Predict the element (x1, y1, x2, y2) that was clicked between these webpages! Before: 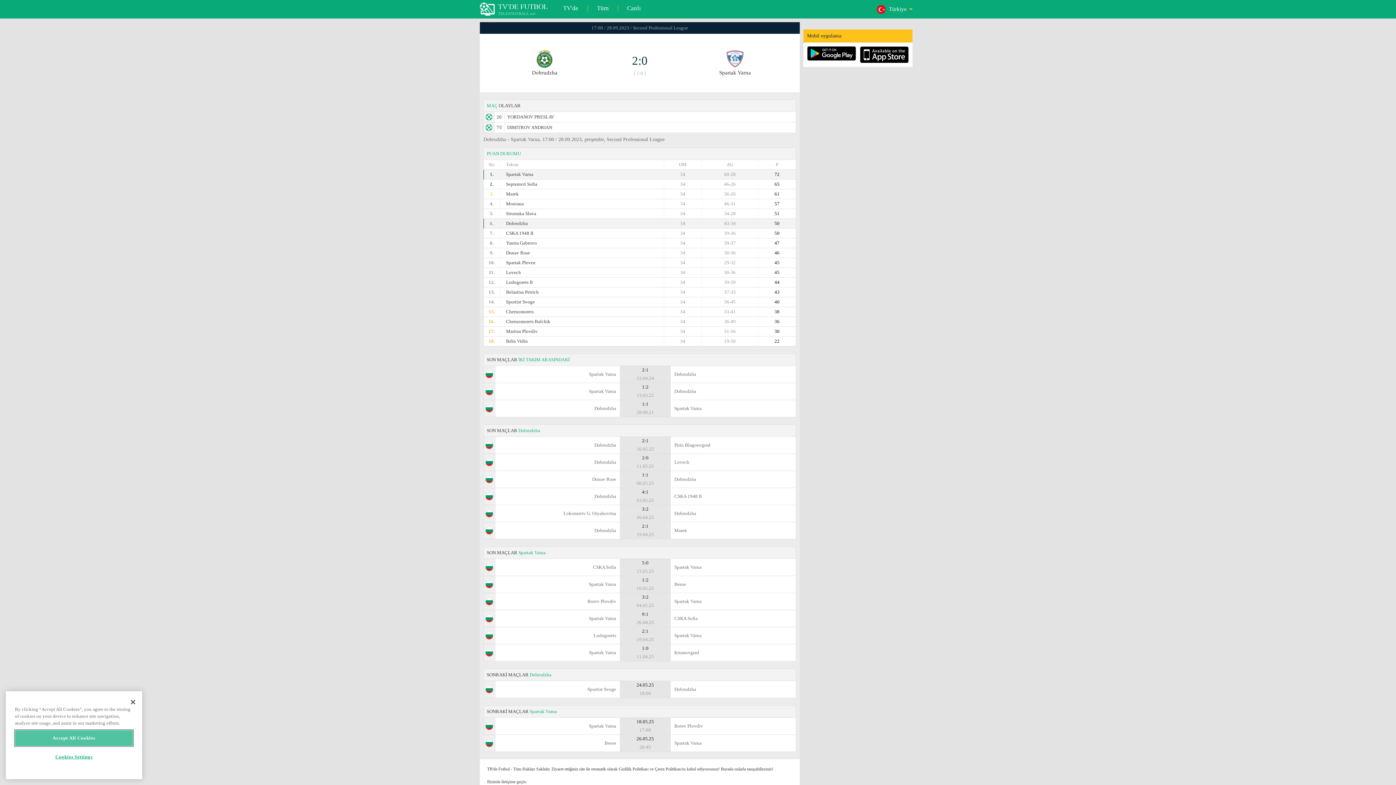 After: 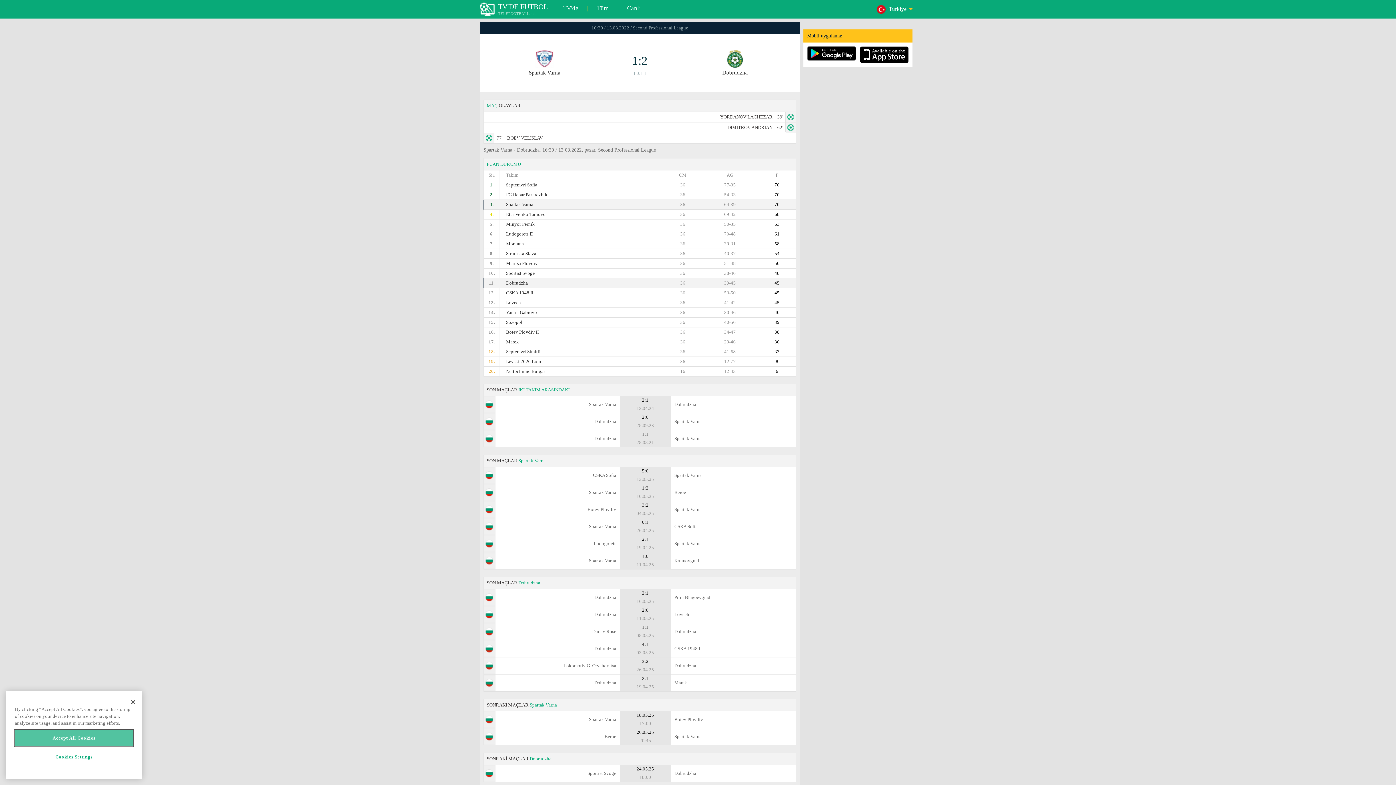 Action: bbox: (483, 383, 796, 400) label: Spartak Varna
	1:2
13.03.22
	
Dobrudzha